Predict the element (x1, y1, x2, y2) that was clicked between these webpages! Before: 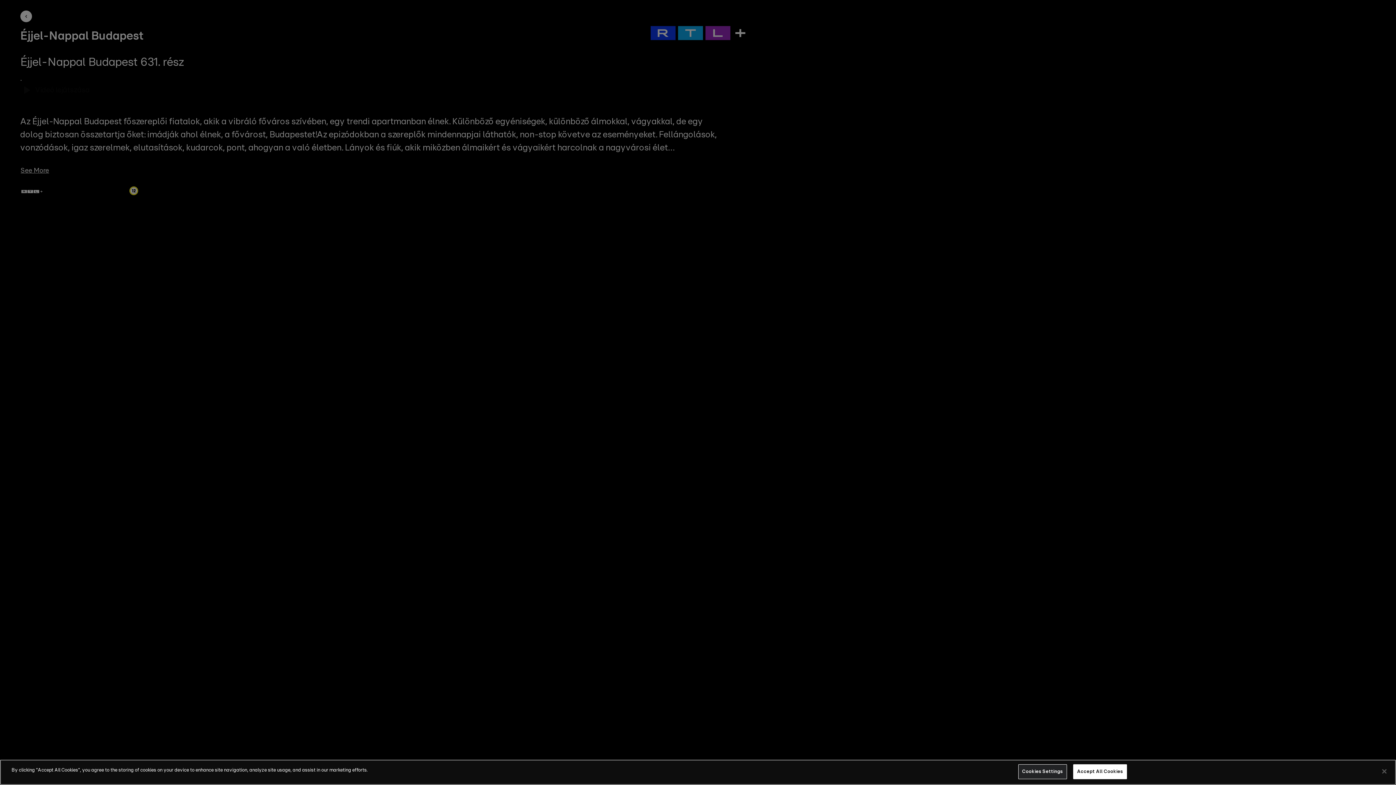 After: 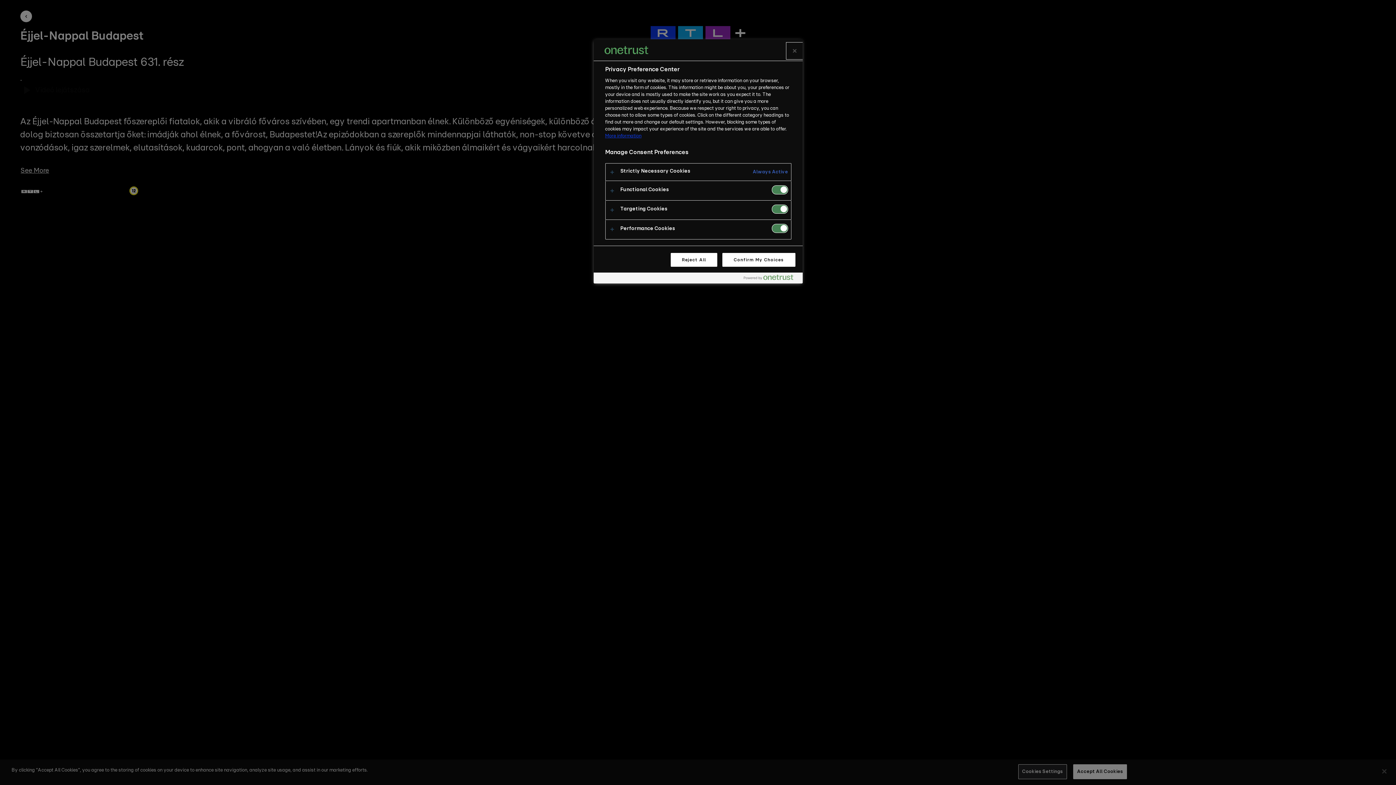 Action: label: Cookies Settings bbox: (1018, 764, 1067, 779)